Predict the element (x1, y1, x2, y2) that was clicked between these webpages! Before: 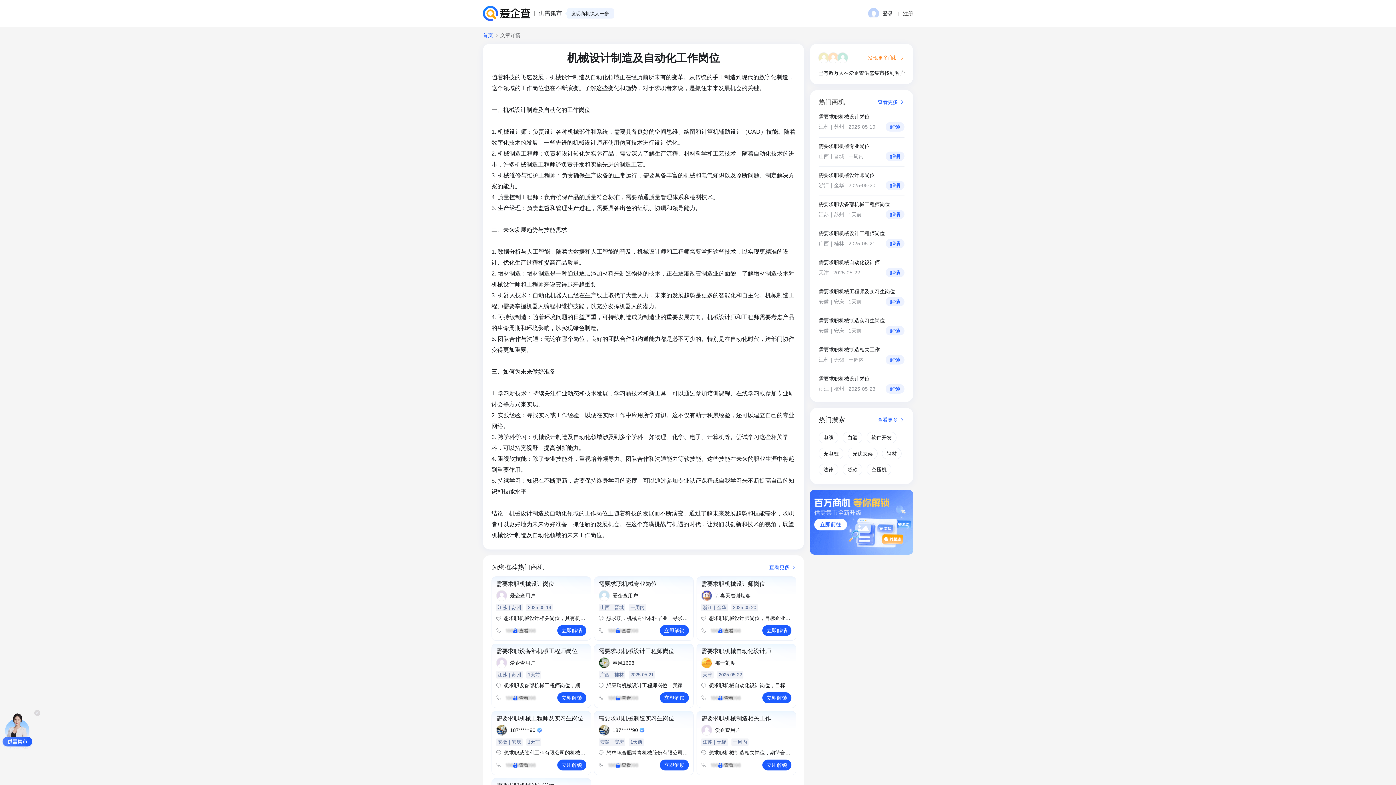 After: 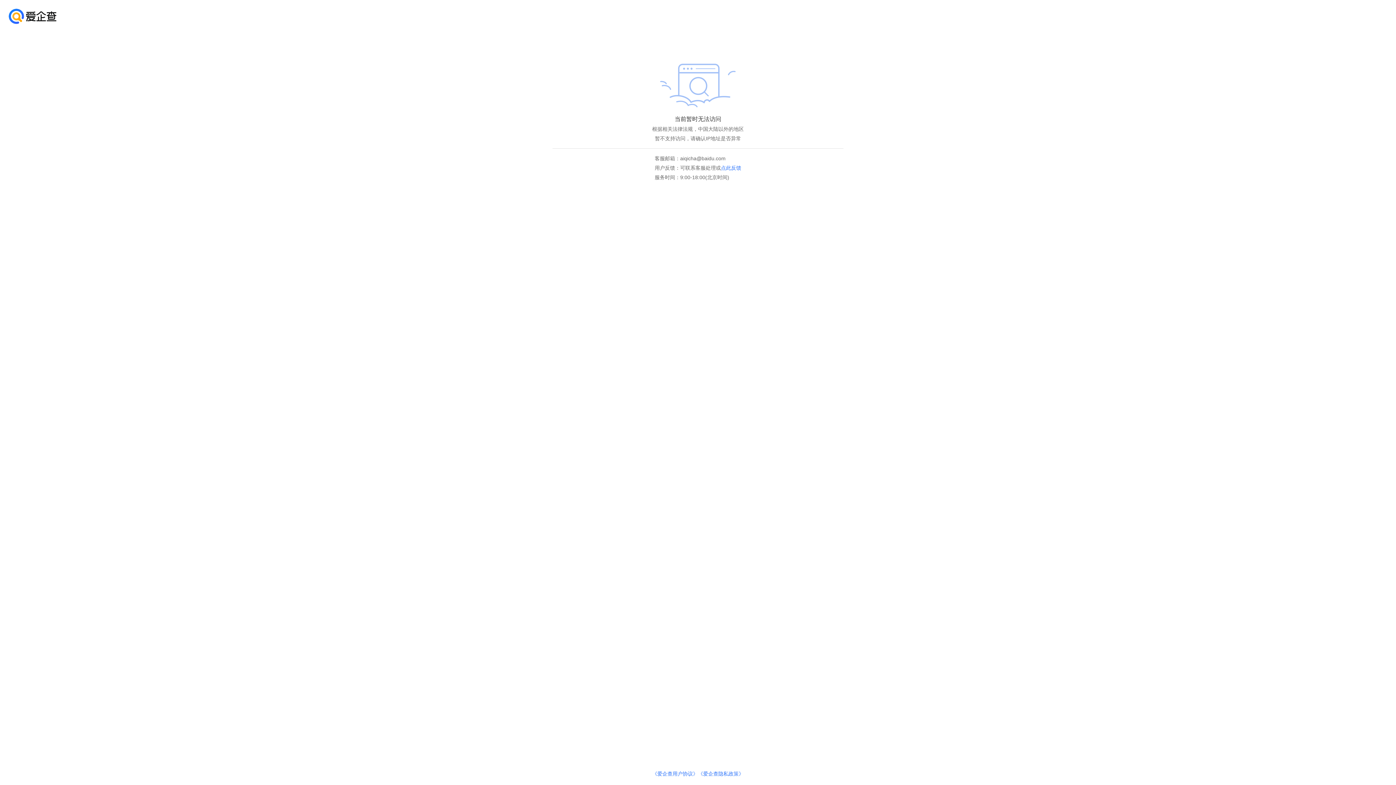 Action: bbox: (482, 5, 530, 21)